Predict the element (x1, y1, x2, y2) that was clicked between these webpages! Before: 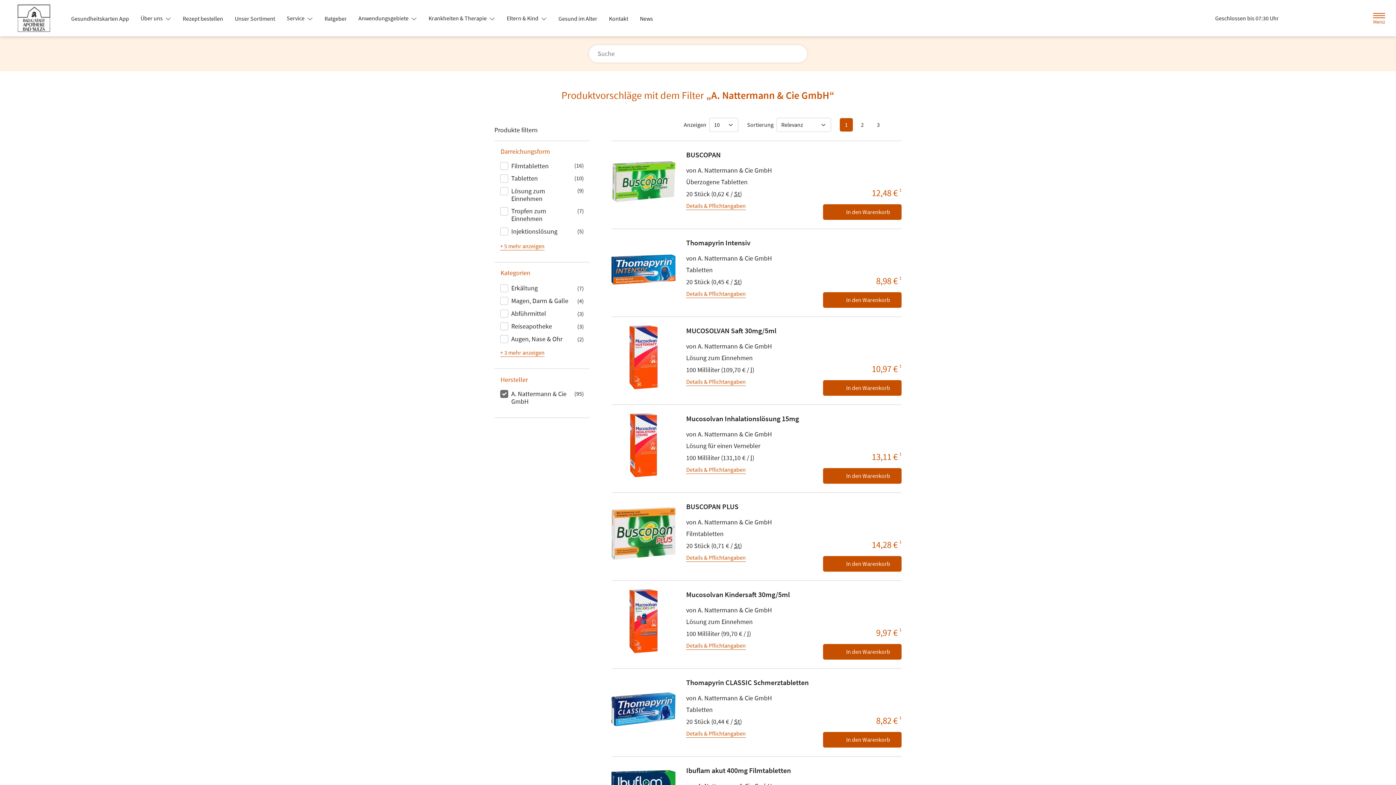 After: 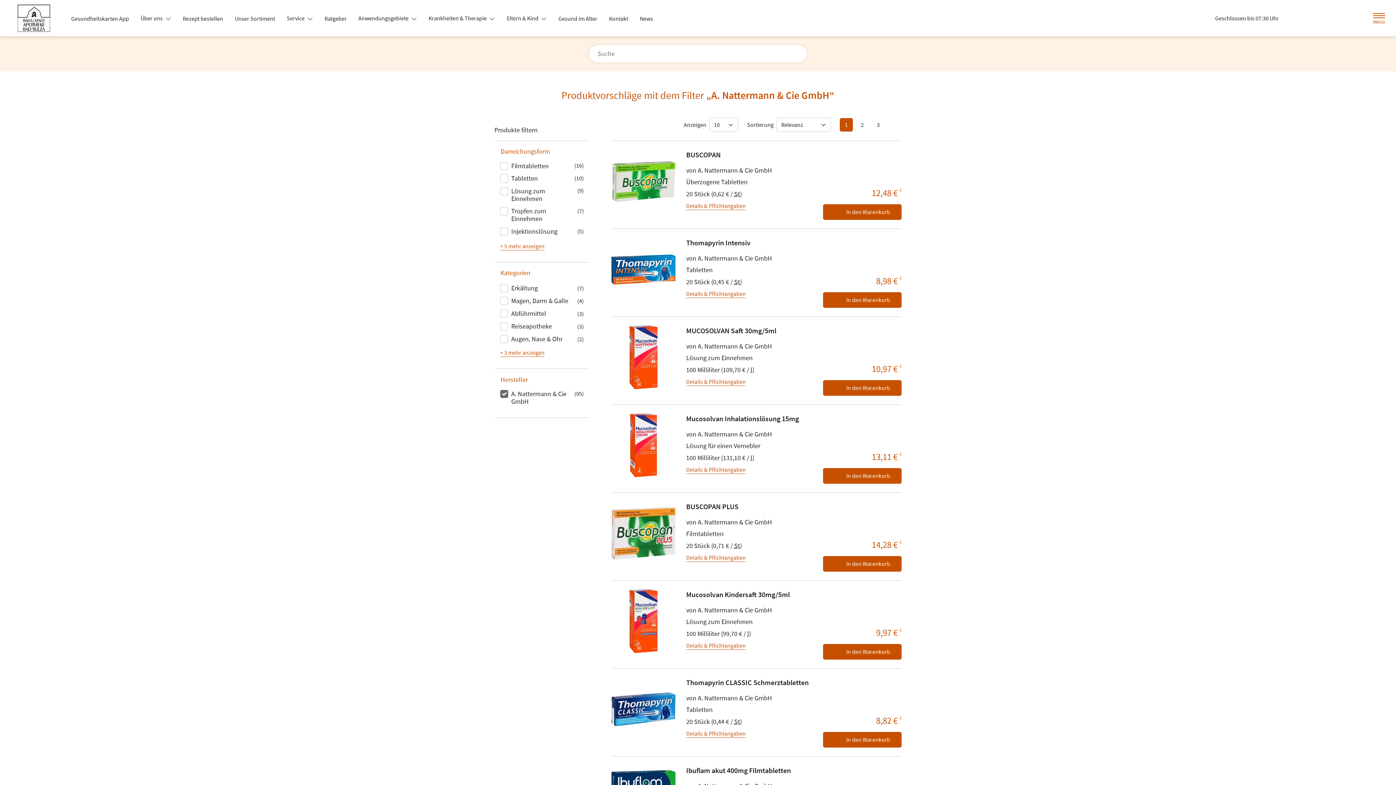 Action: label: In den Warenkorb bbox: (823, 732, 901, 747)